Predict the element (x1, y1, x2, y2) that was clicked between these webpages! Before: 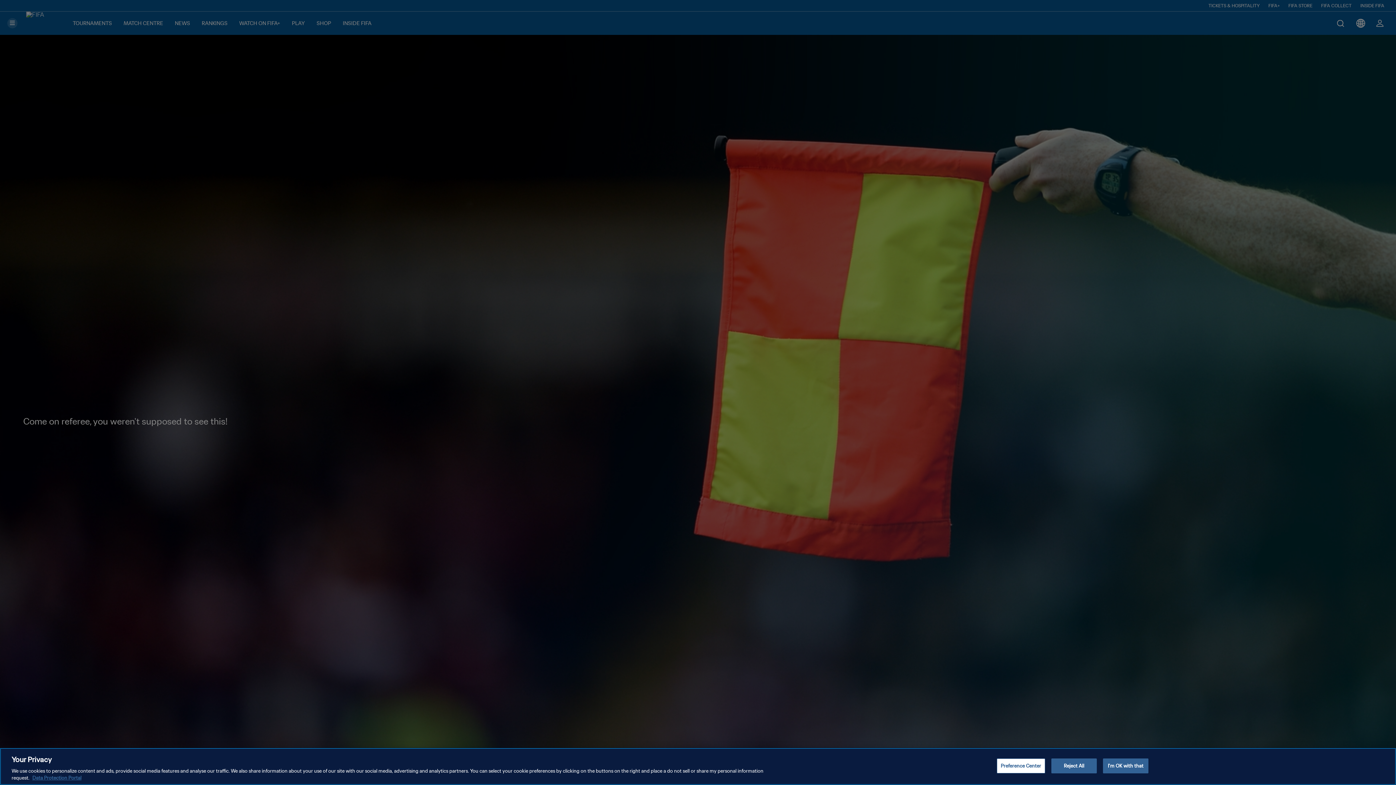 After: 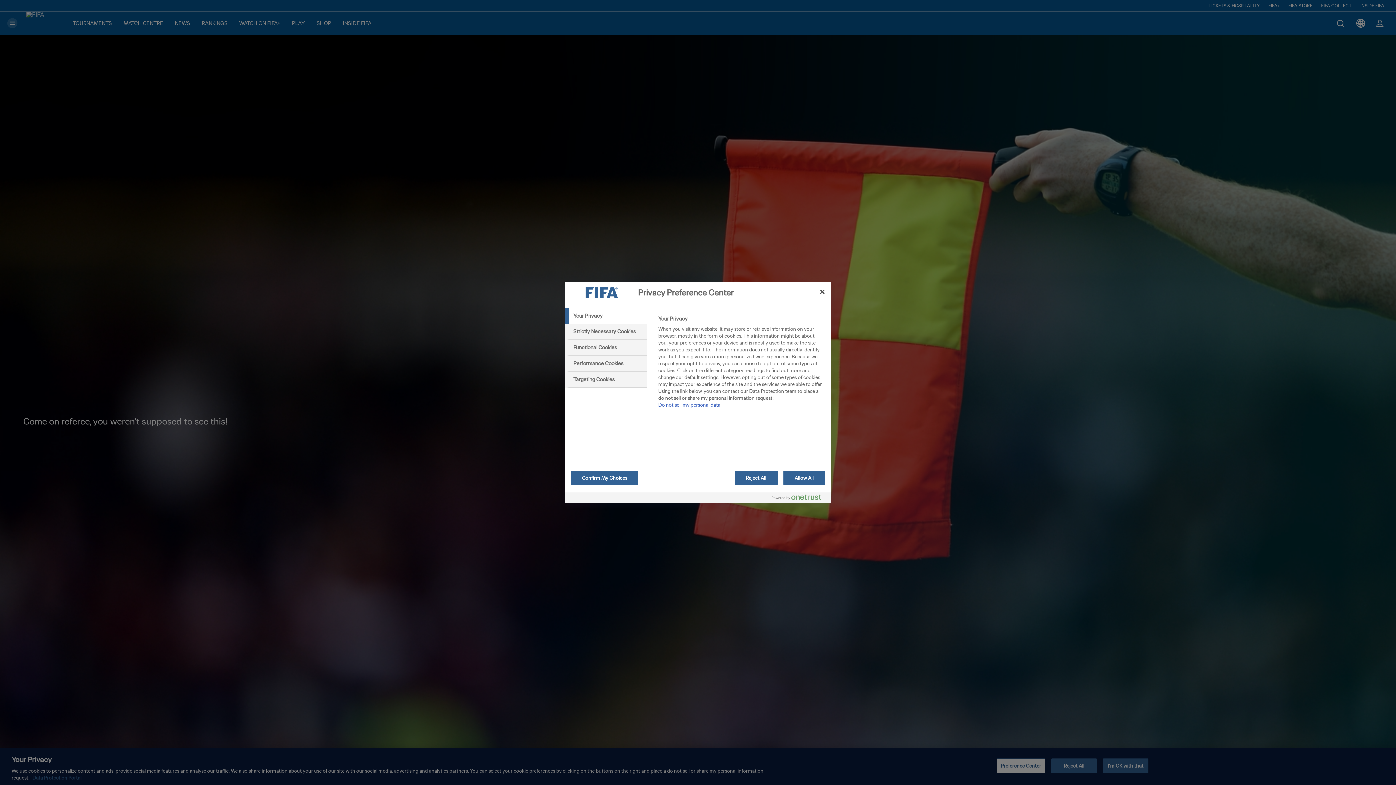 Action: label: Preference Center bbox: (996, 758, 1045, 773)